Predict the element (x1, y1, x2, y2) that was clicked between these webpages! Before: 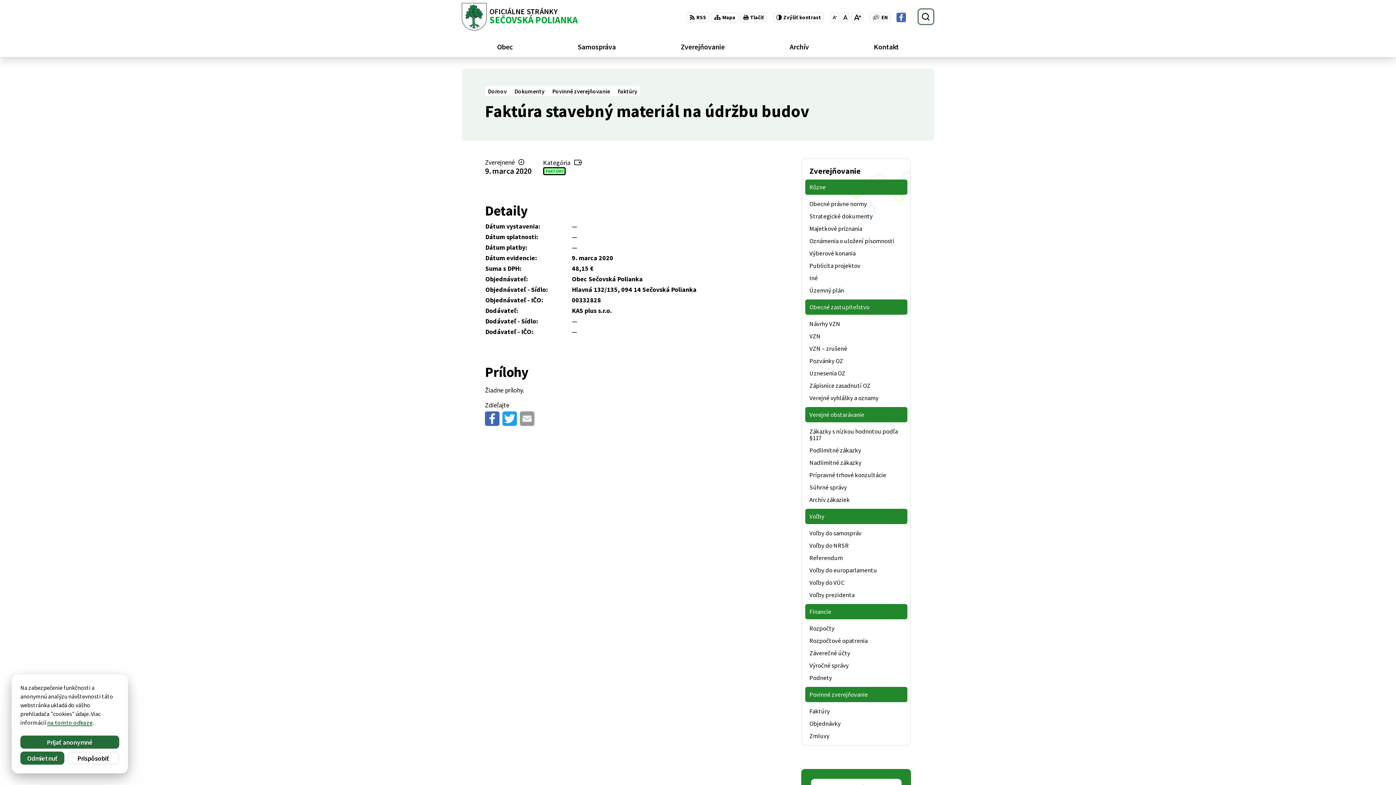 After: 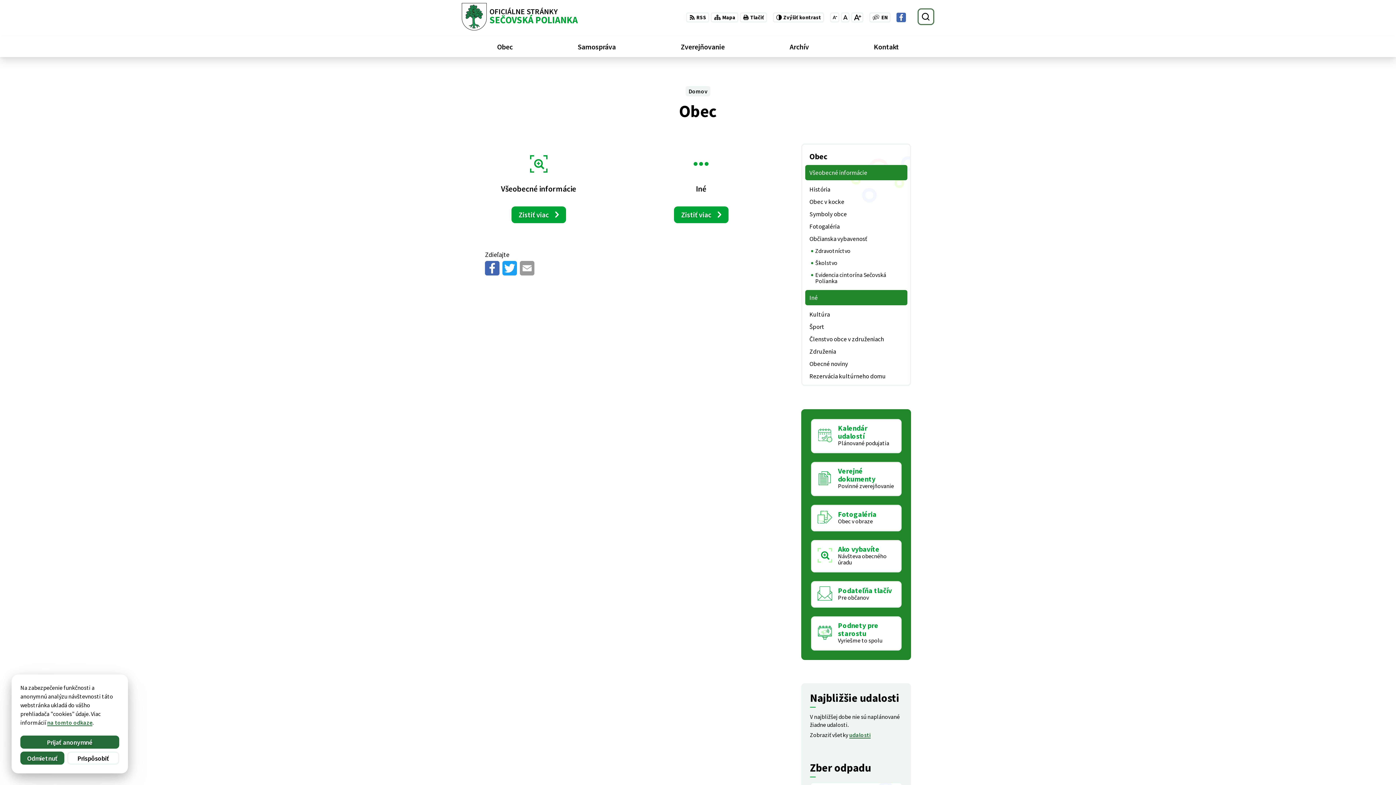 Action: bbox: (467, 36, 542, 57) label: Obec